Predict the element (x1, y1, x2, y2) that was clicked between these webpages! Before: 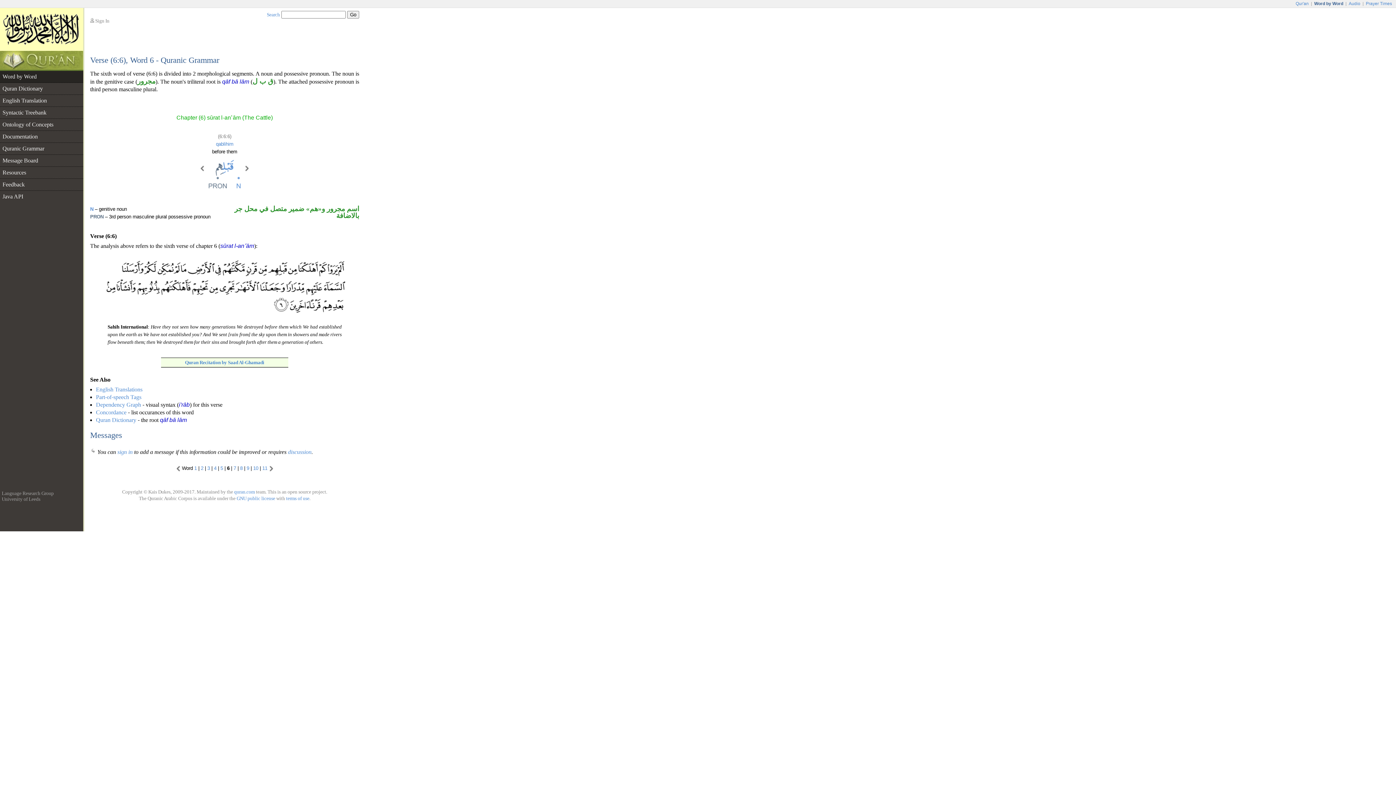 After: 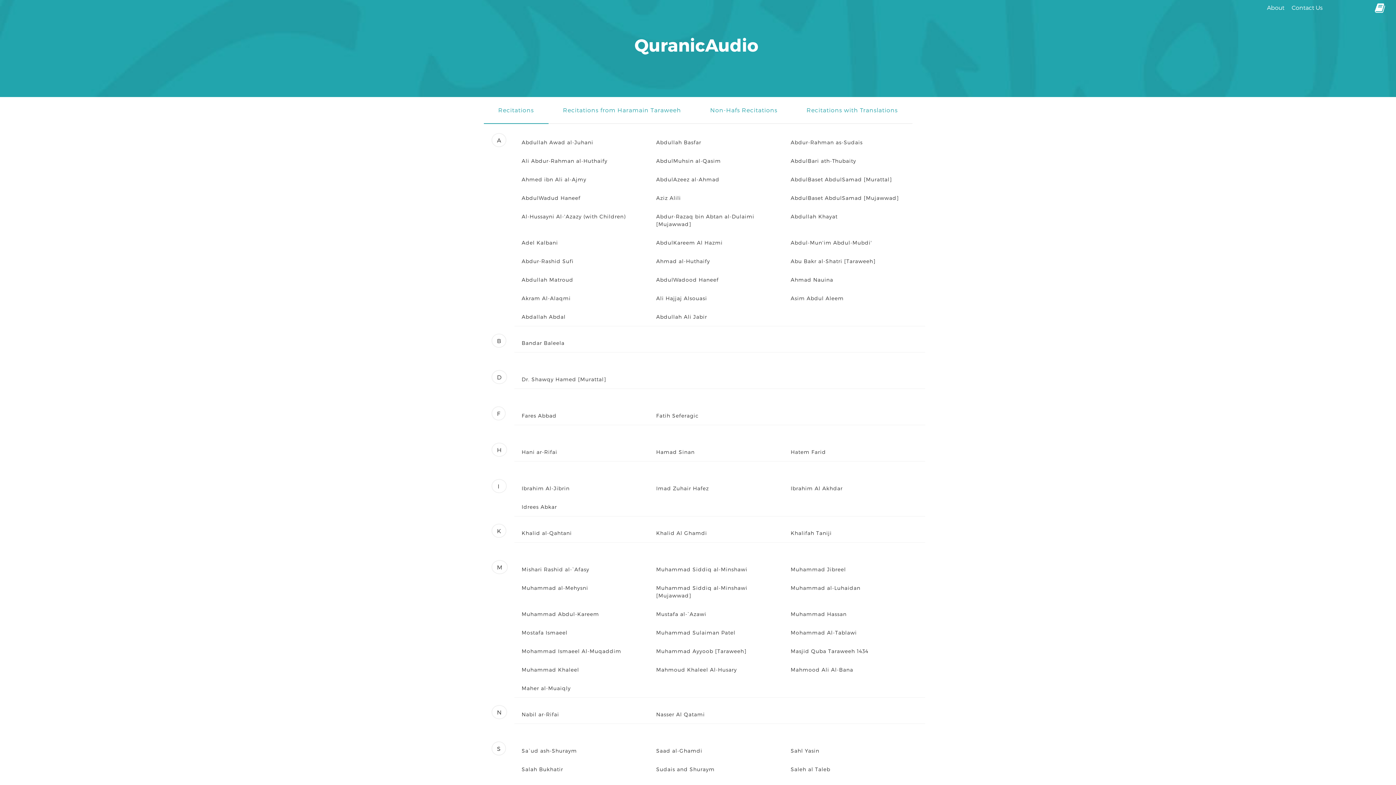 Action: label: Audio bbox: (1348, 1, 1361, 6)